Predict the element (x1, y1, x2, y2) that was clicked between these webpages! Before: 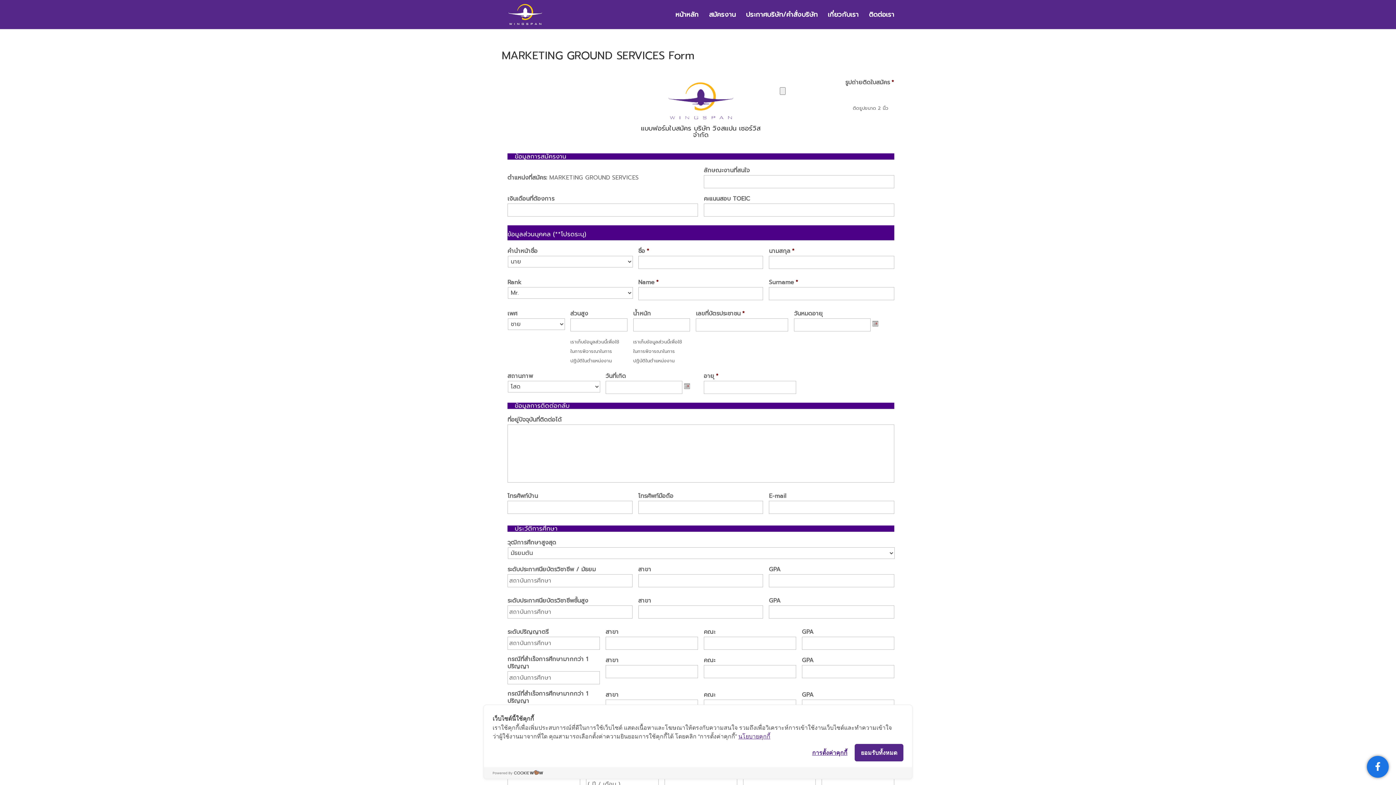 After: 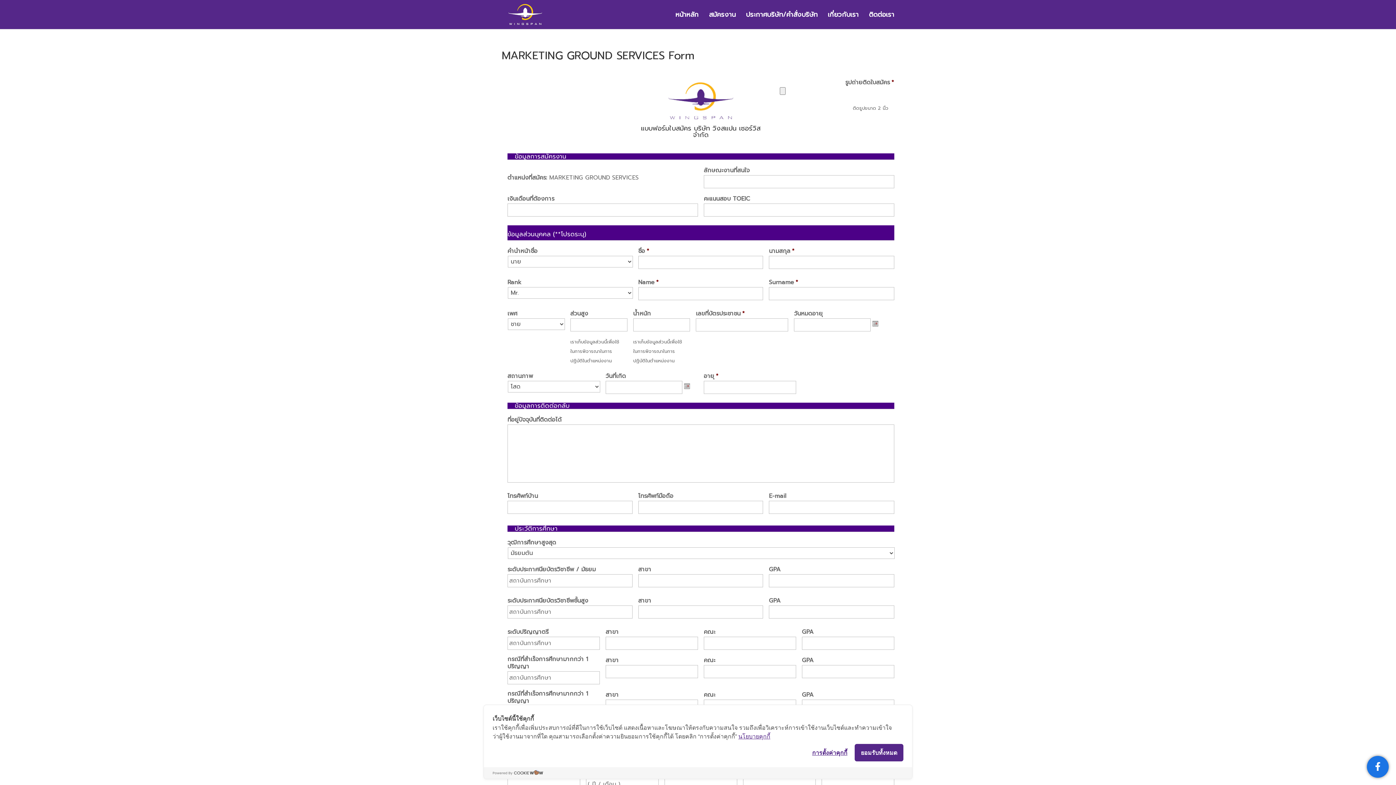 Action: bbox: (738, 733, 770, 740) label: นโยบายคุกกี้